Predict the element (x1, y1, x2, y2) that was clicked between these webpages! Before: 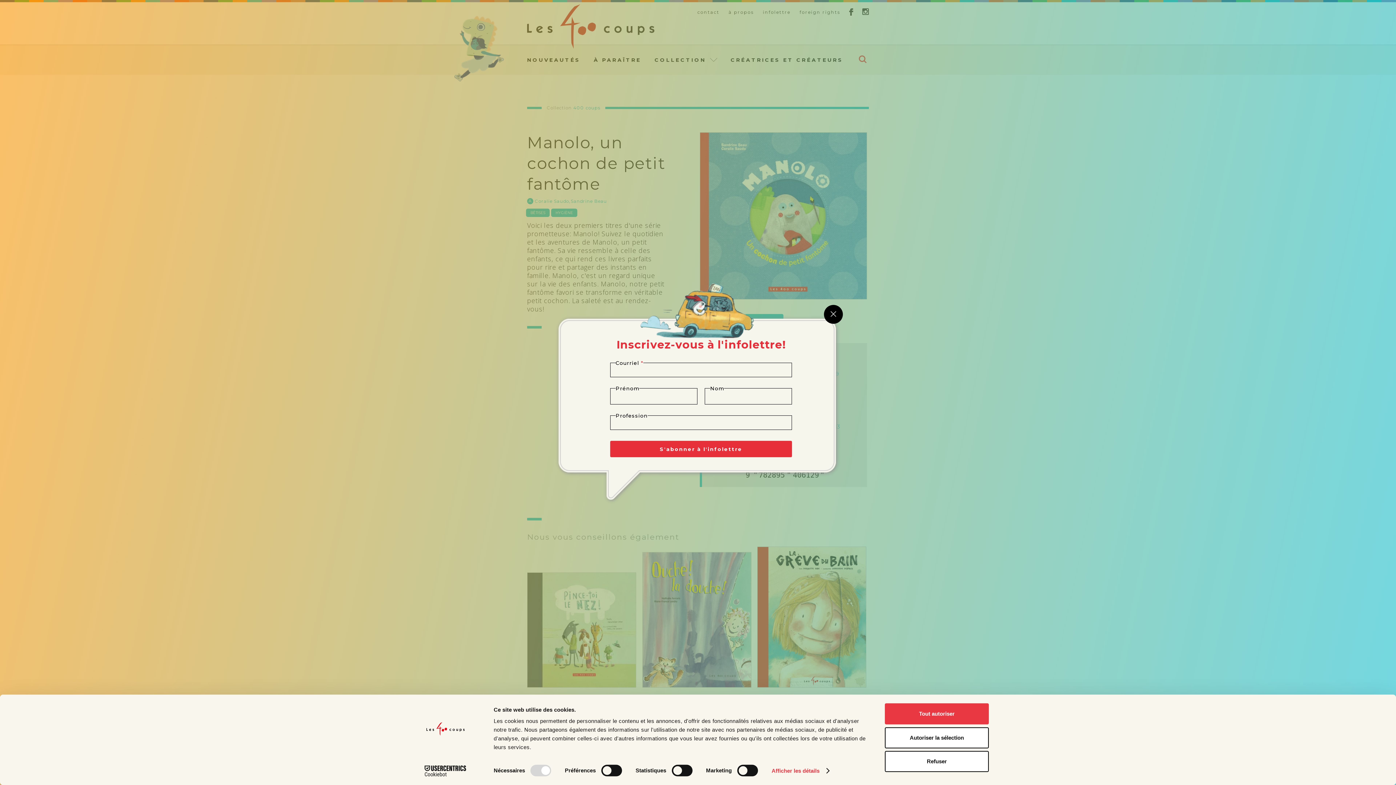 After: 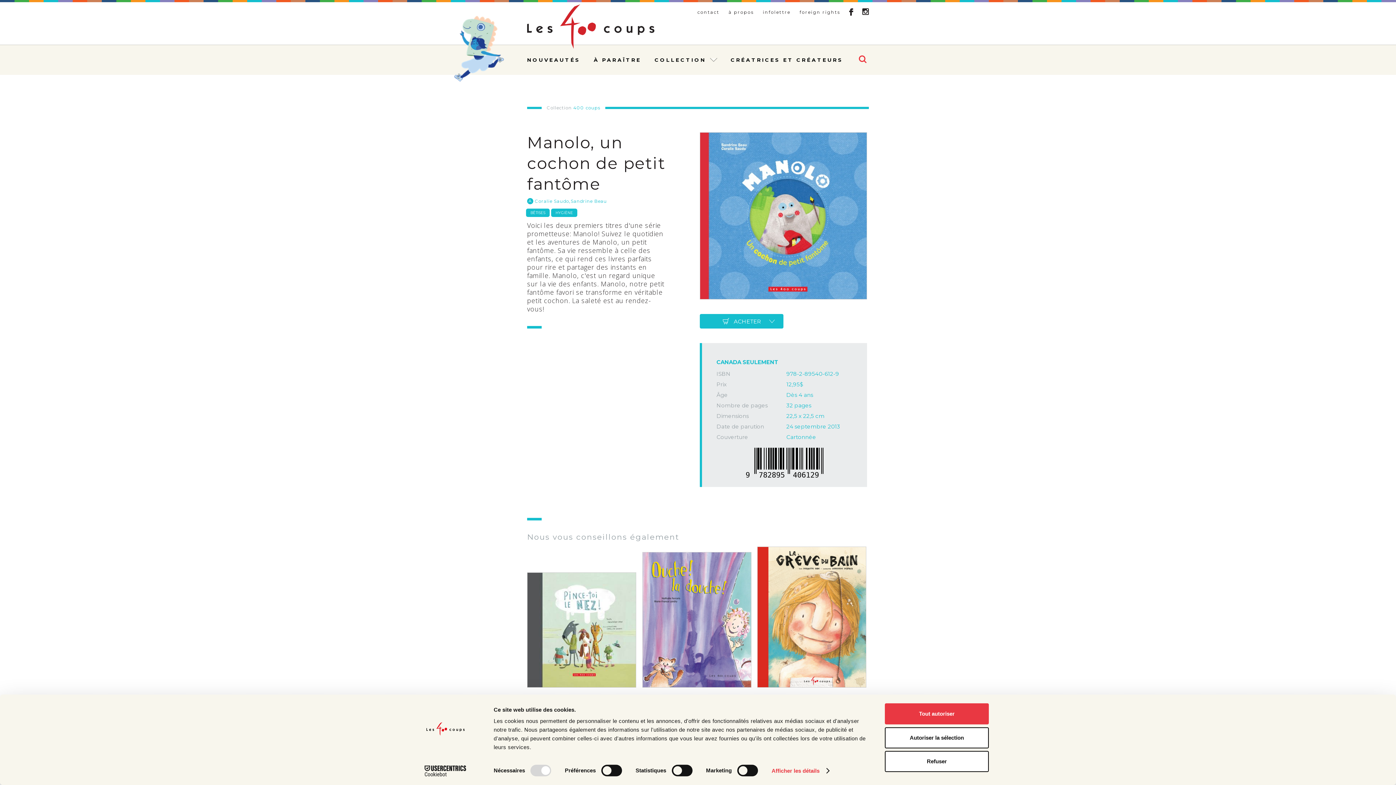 Action: bbox: (824, 305, 843, 324)